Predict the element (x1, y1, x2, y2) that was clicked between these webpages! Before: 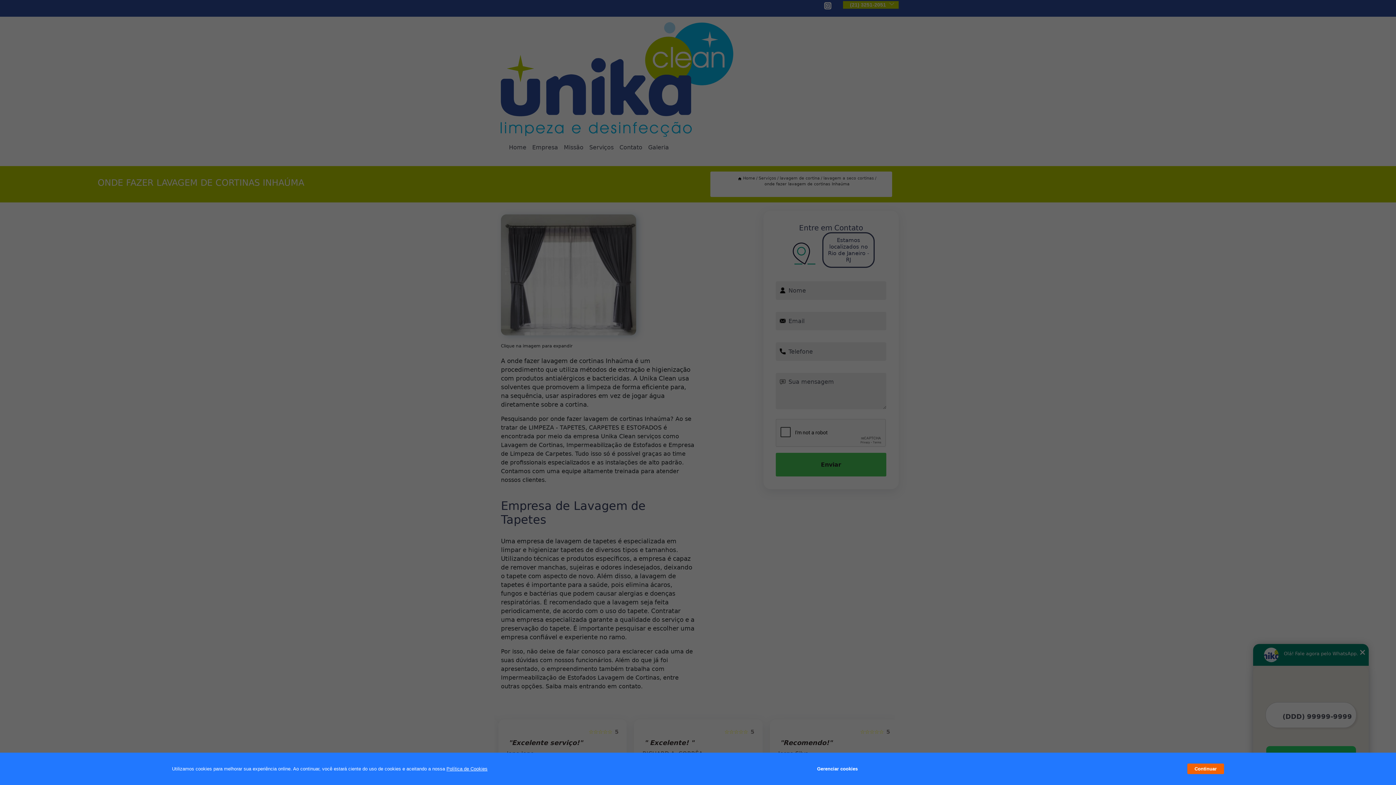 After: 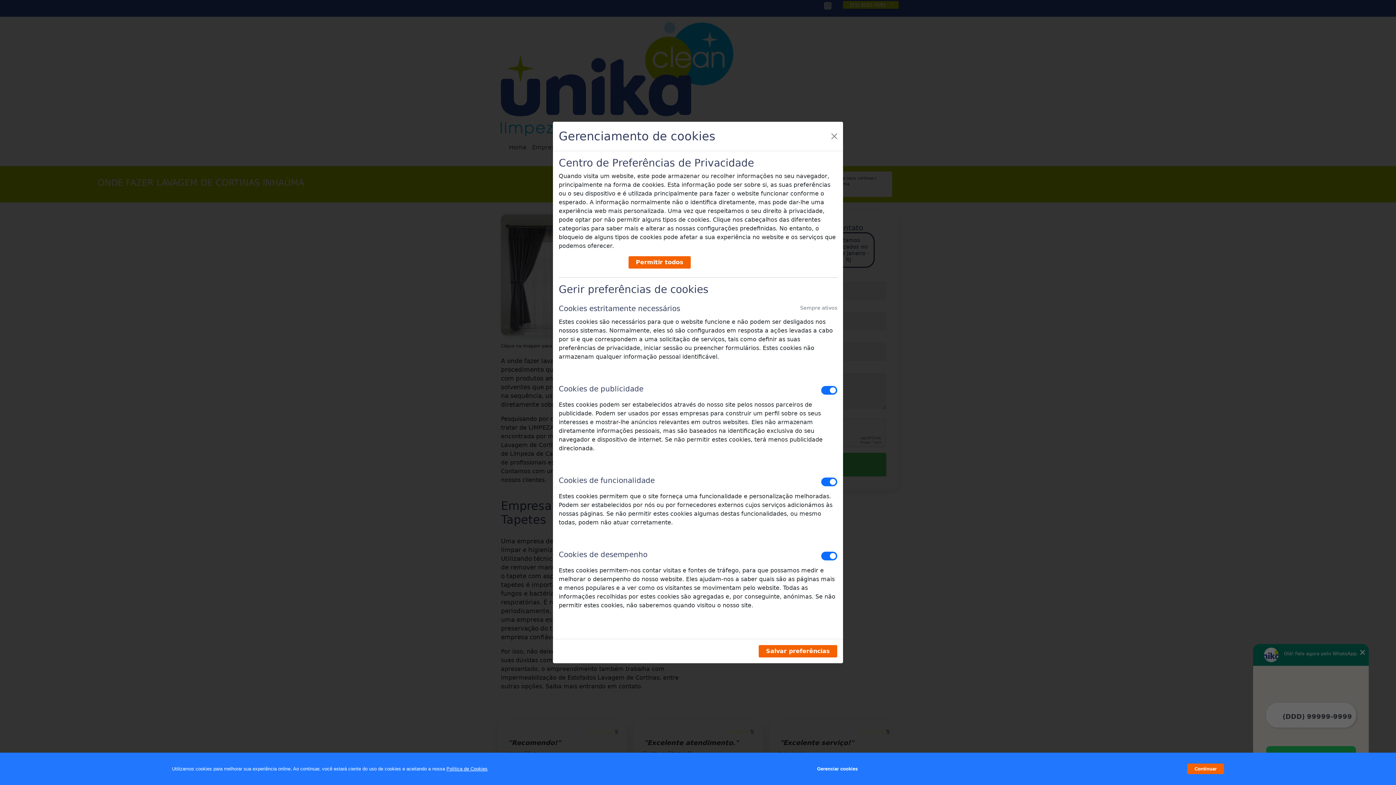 Action: label: Gerenciar cookies bbox: (817, 762, 857, 776)